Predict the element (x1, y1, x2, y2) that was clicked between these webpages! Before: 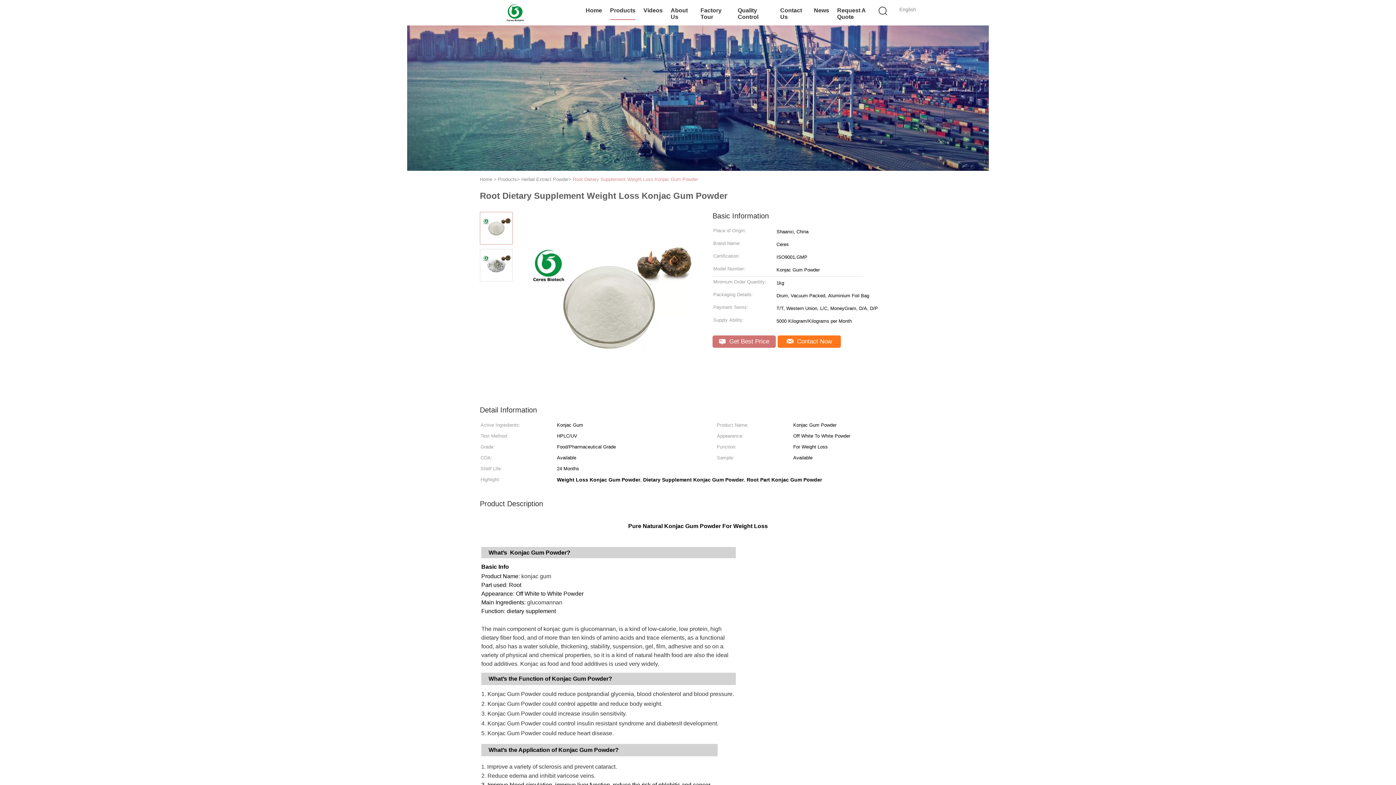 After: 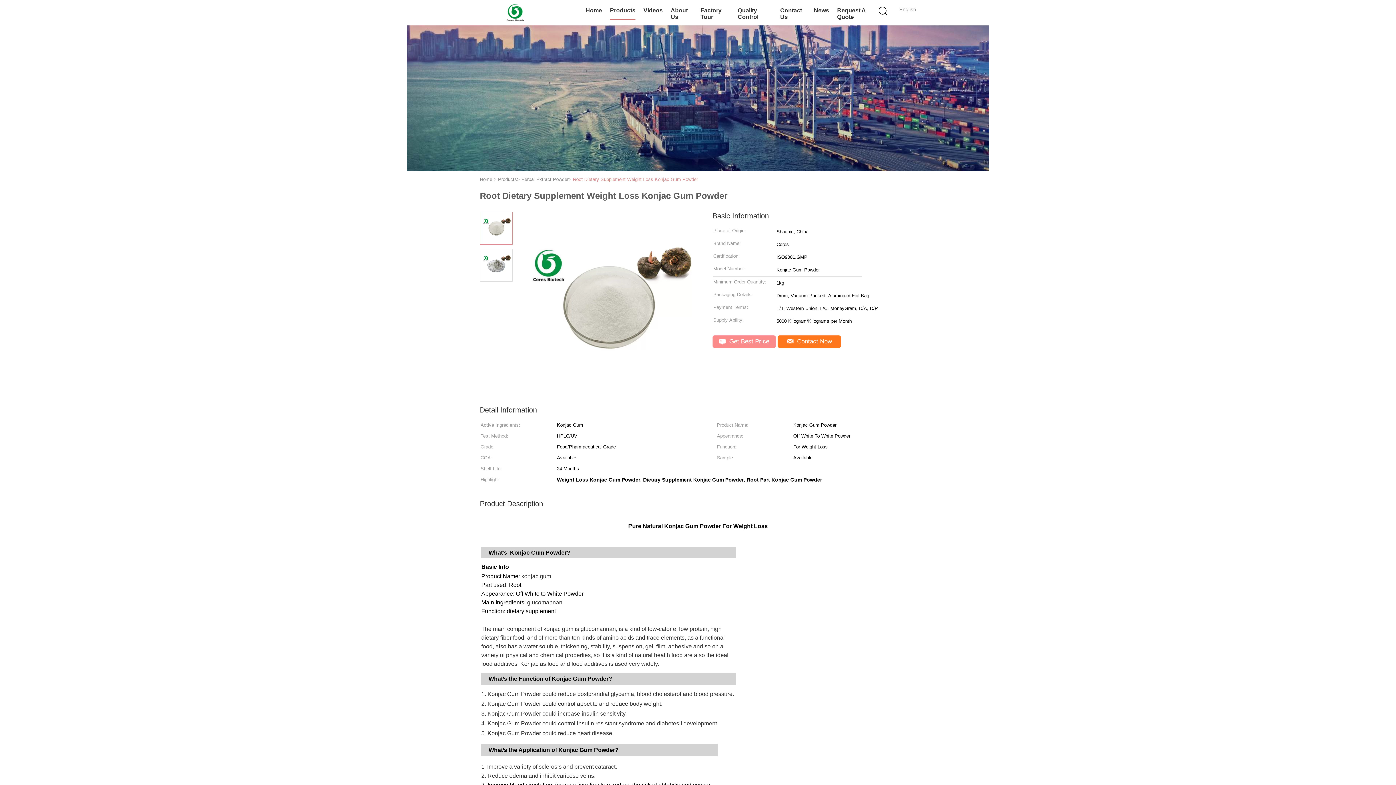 Action: label:  Get Best Price bbox: (712, 335, 776, 348)